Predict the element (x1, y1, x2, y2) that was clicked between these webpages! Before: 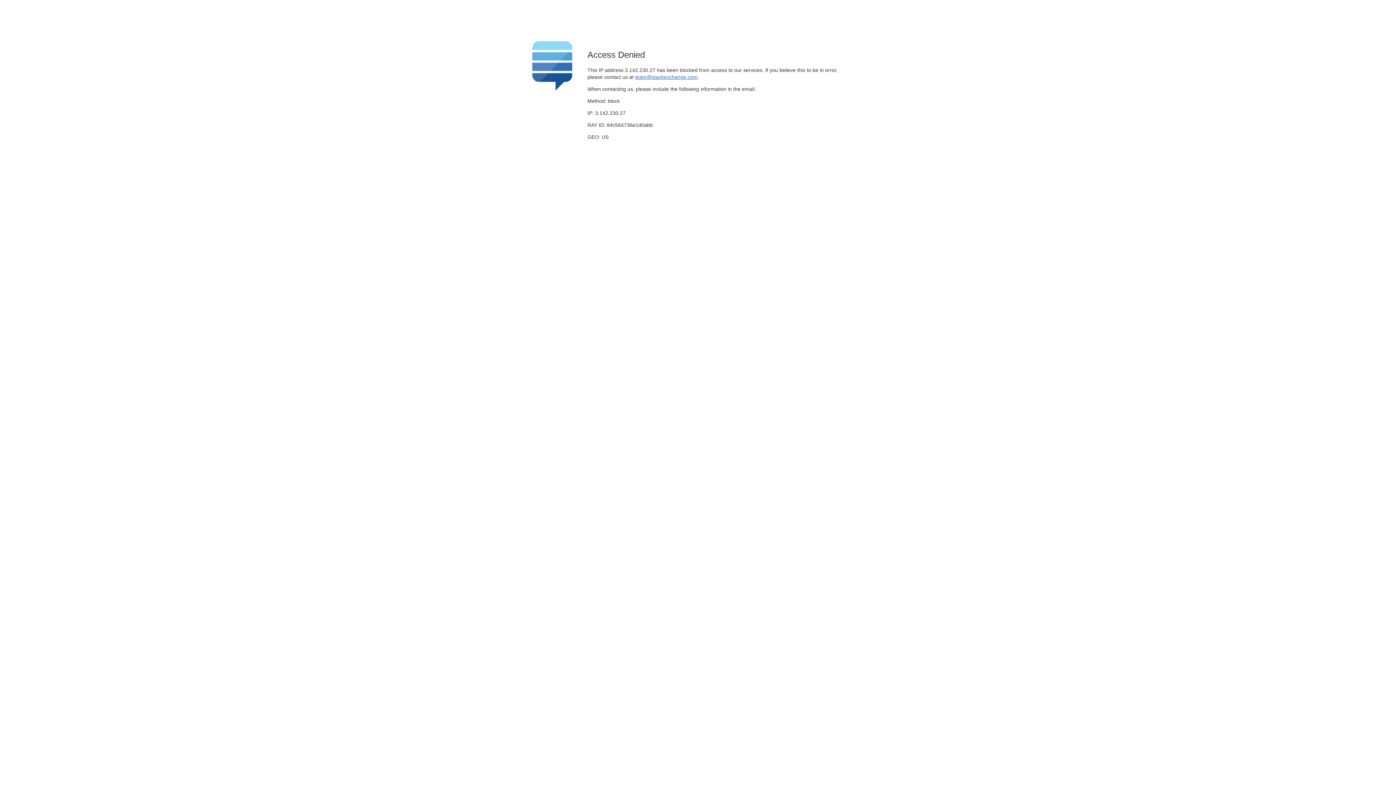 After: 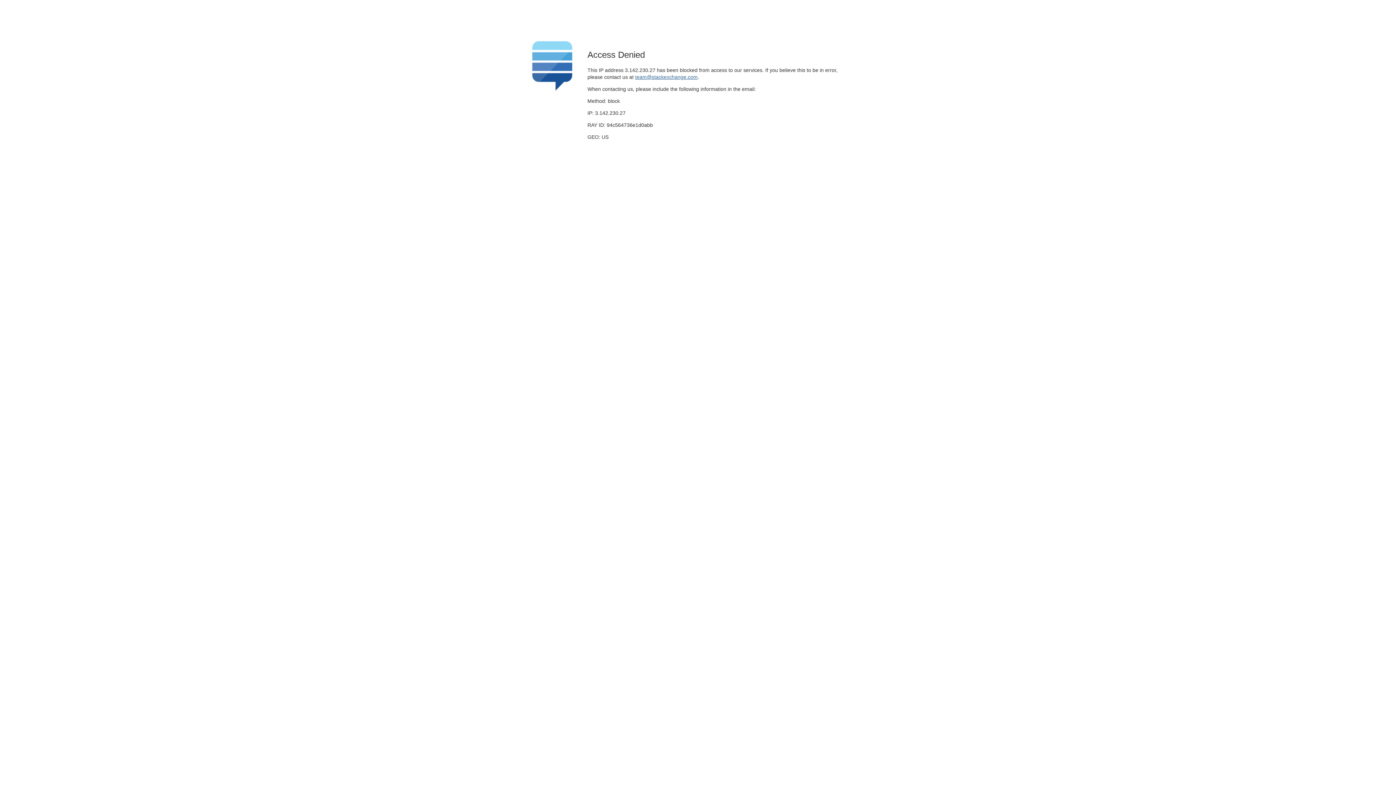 Action: bbox: (635, 74, 697, 79) label: team@stackexchange.com